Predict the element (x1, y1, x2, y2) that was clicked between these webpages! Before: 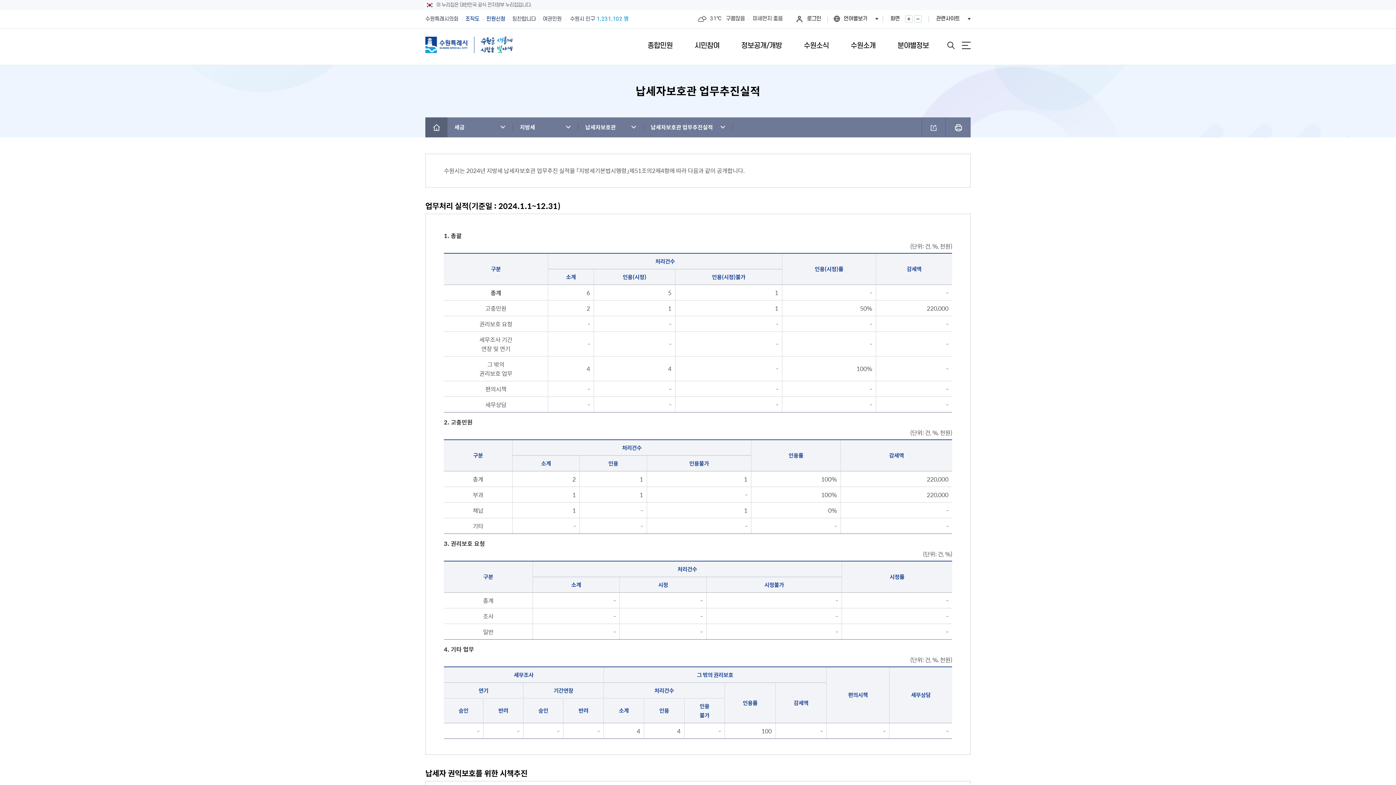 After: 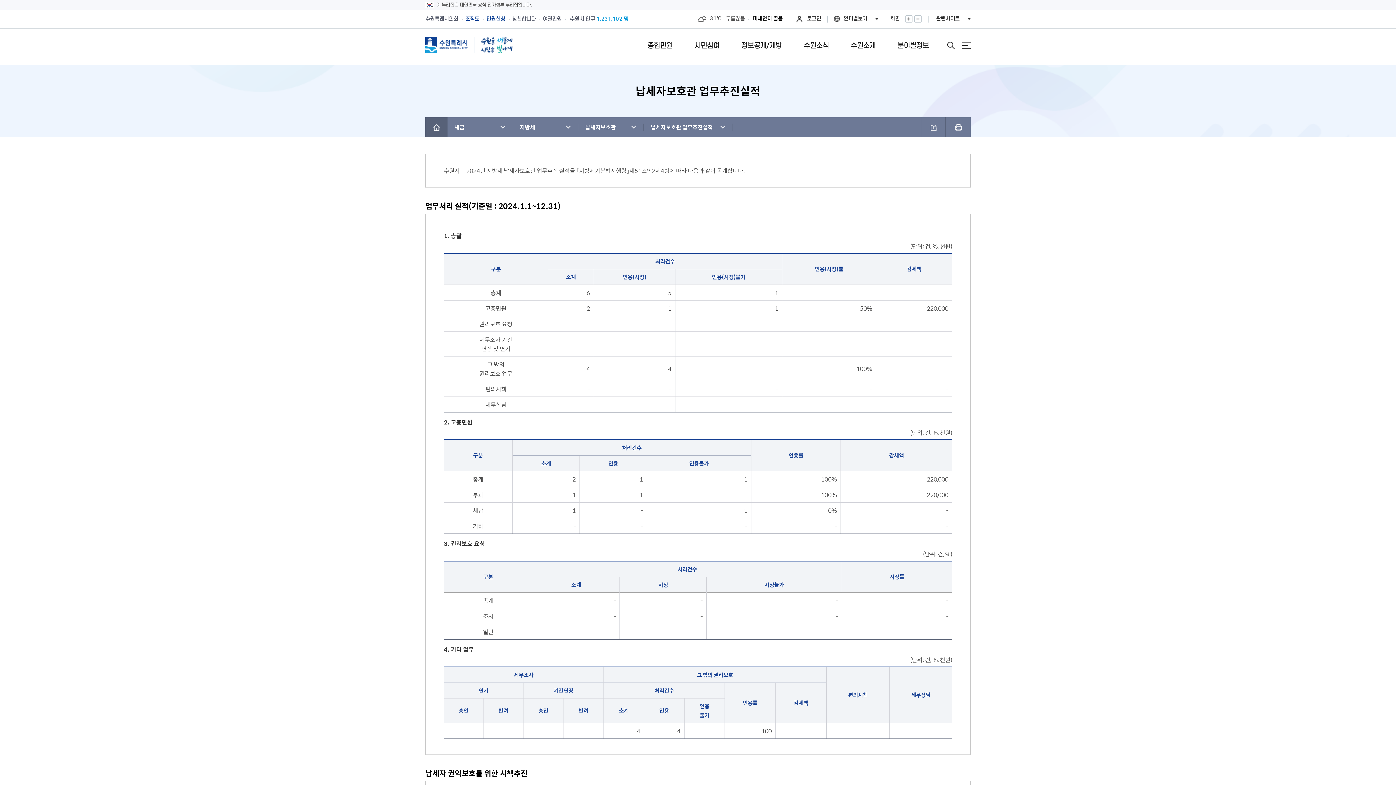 Action: label: 미세먼지 좋음 bbox: (748, 14, 782, 23)